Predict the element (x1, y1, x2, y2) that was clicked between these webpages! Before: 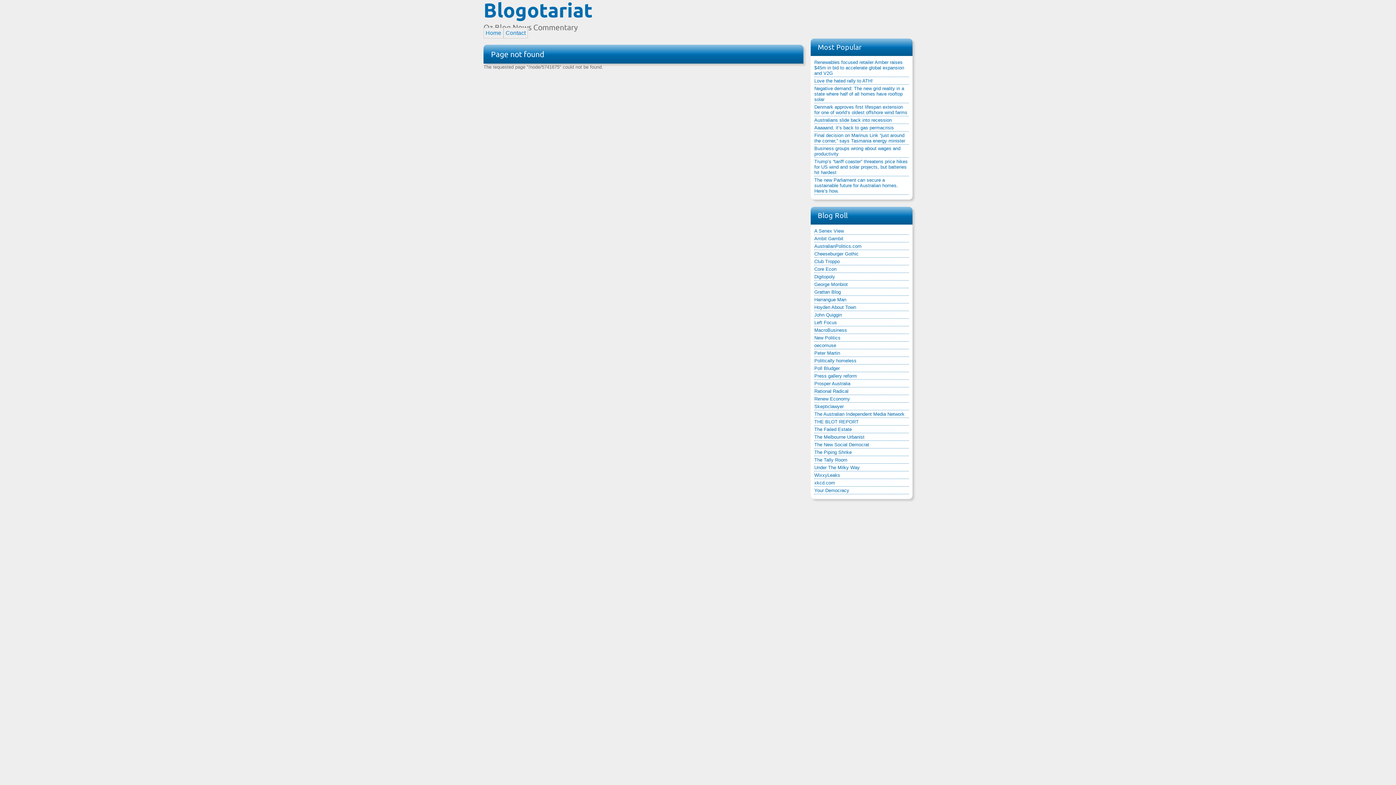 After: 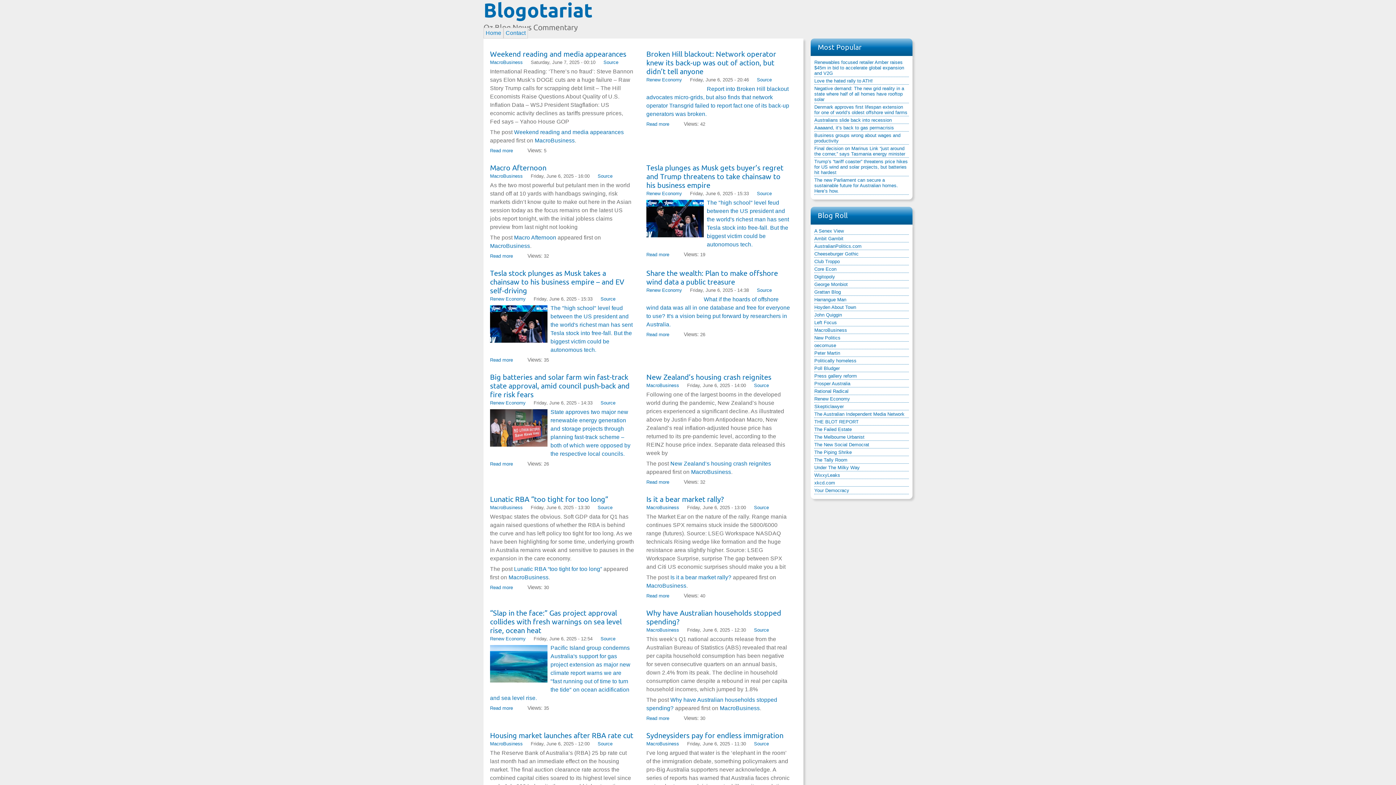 Action: label: Home bbox: (484, 28, 503, 38)